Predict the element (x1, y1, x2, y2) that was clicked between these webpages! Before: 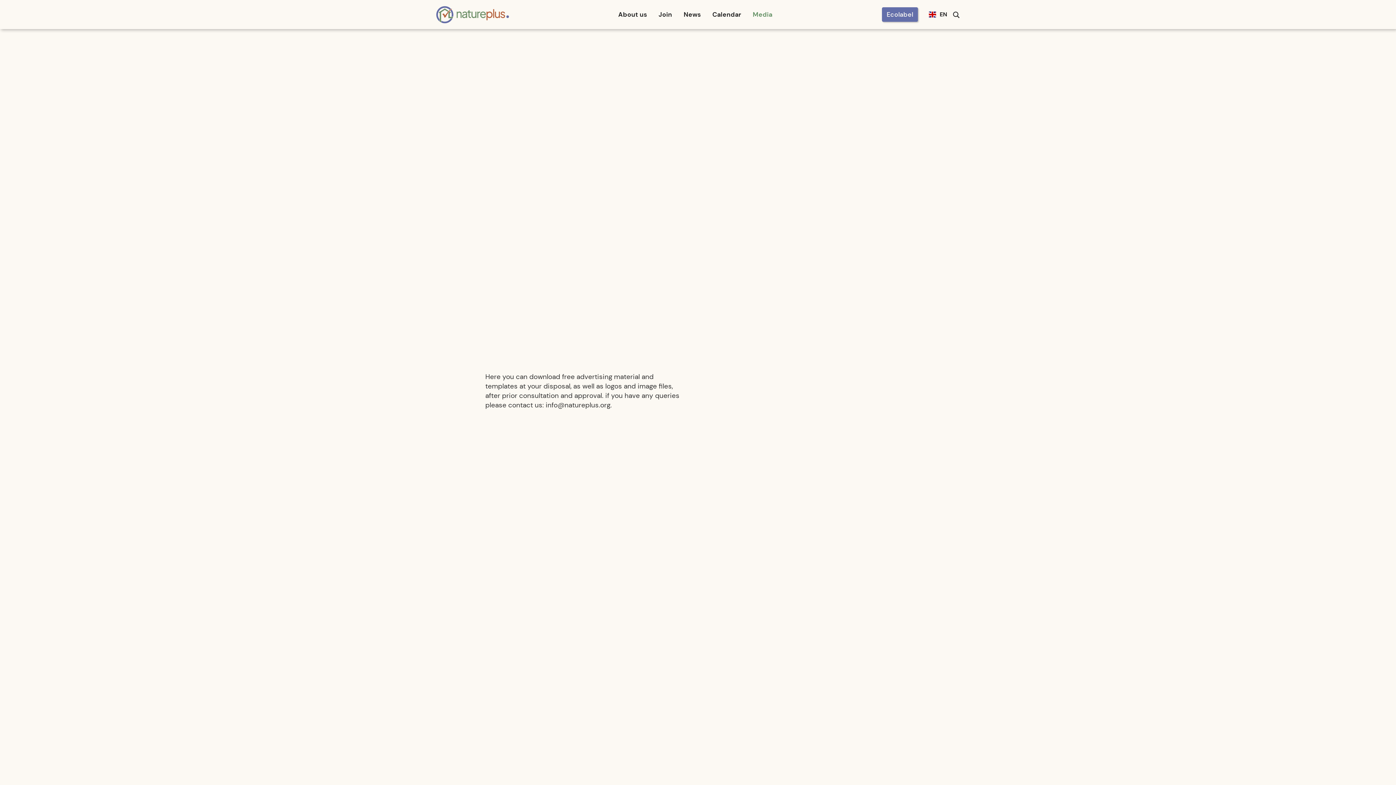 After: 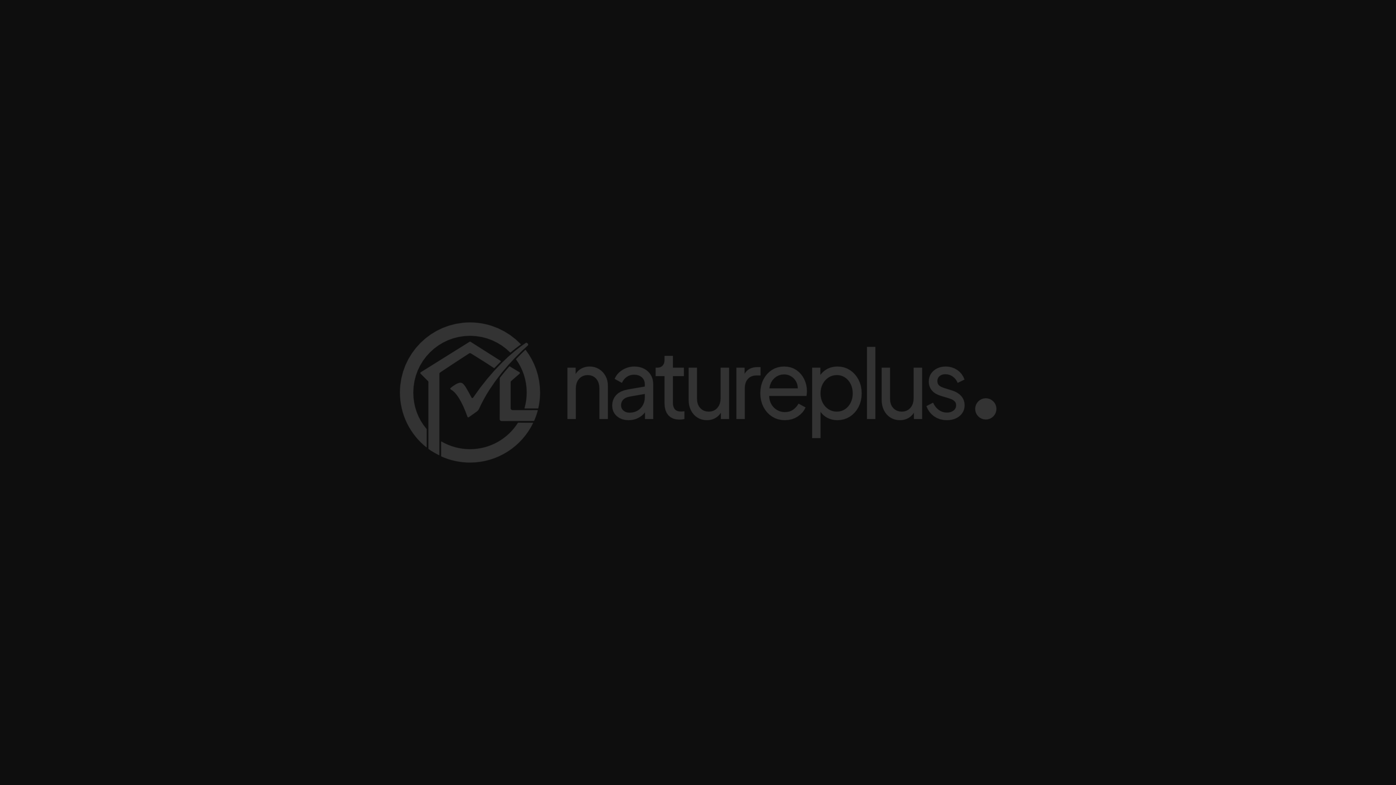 Action: label: Logo natureplus - Horizontal - Black_White (PNG) bbox: (720, 397, 900, 406)